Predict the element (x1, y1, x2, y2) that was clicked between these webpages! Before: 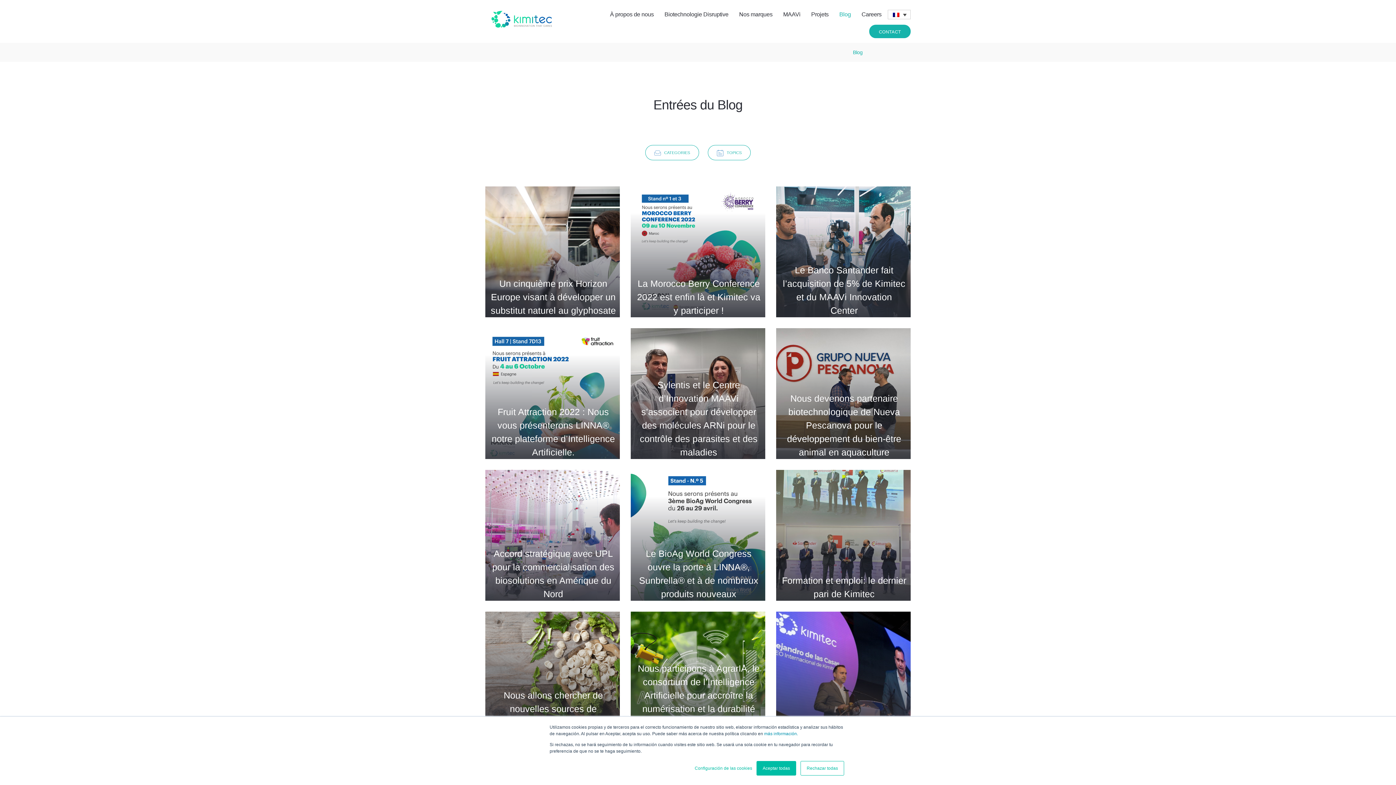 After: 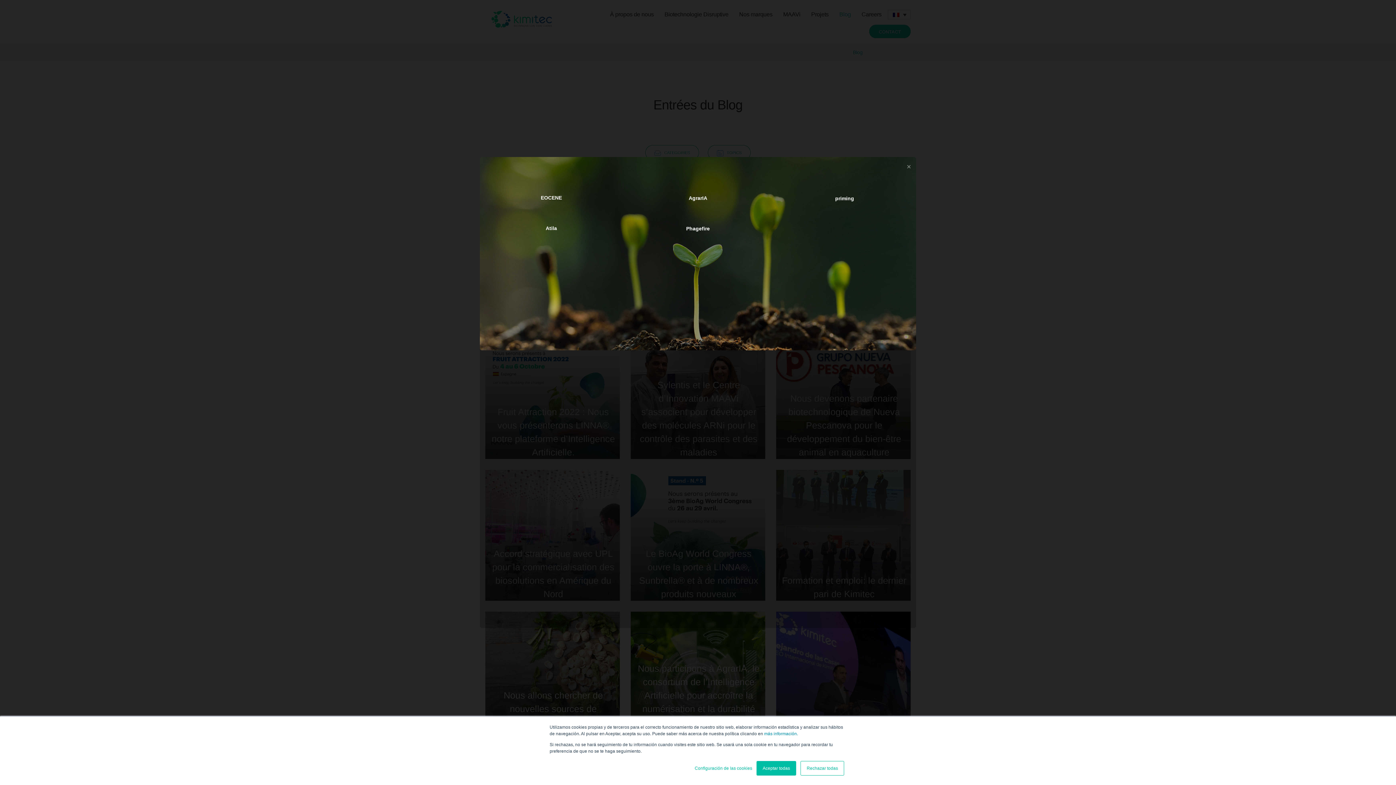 Action: bbox: (708, 145, 750, 160) label:  TOPICS